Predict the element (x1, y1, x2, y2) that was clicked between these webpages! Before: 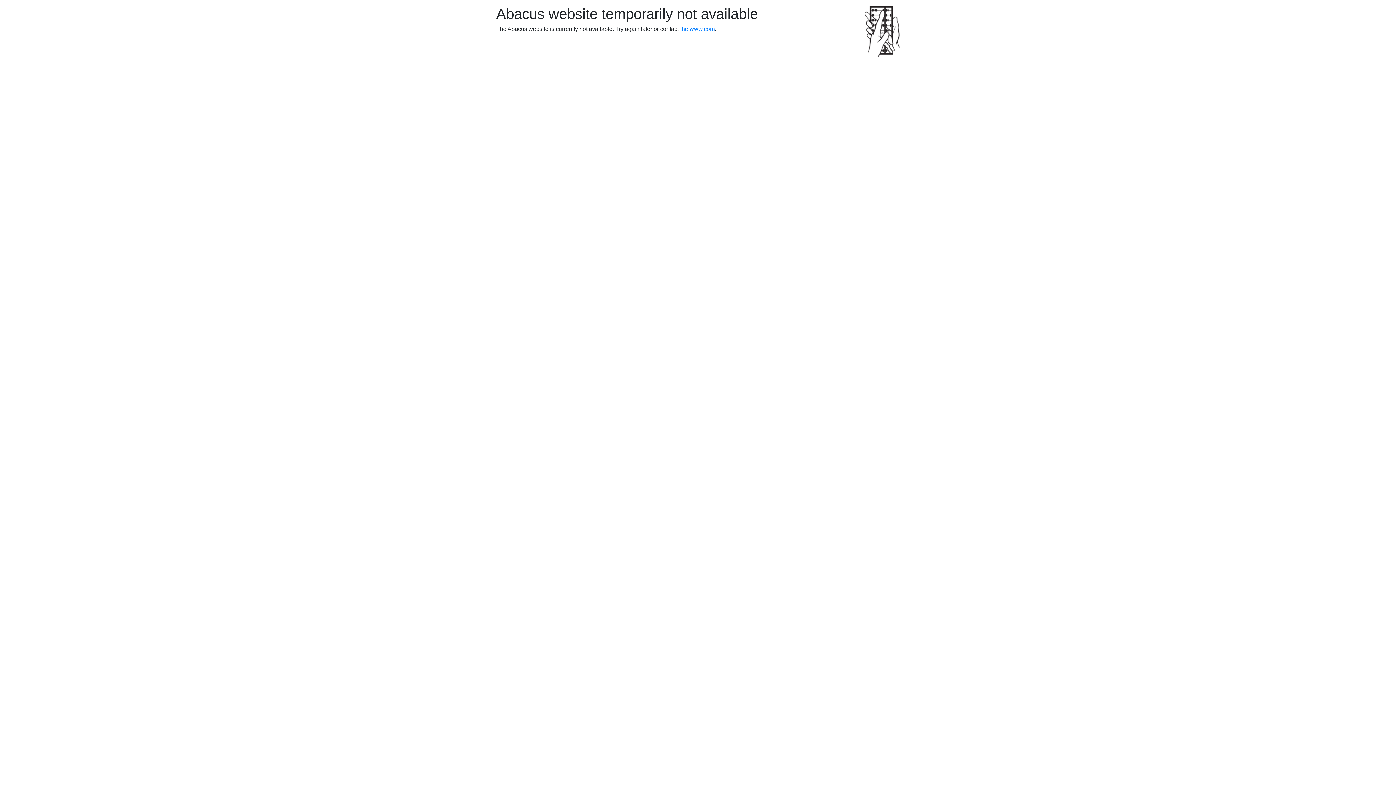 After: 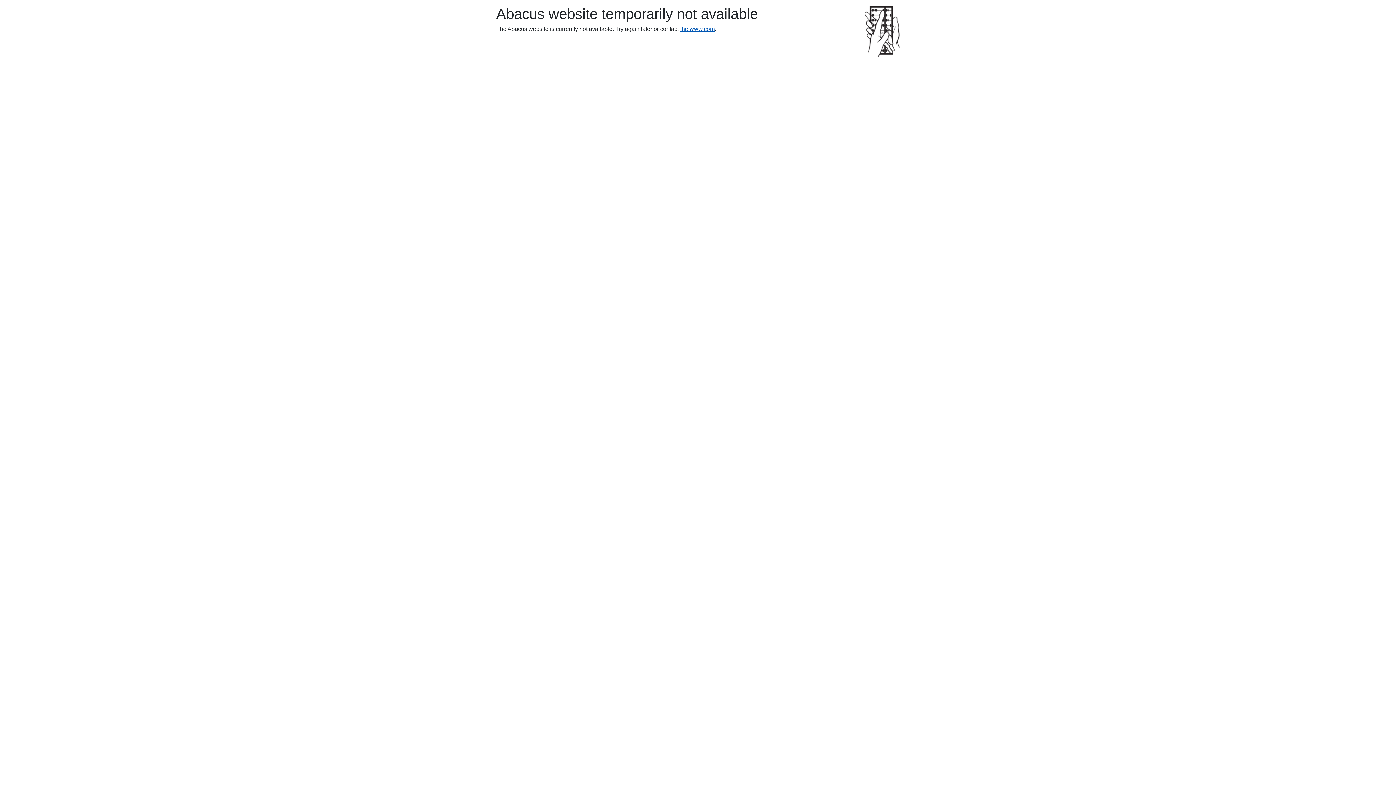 Action: label: the www.com bbox: (680, 25, 714, 32)